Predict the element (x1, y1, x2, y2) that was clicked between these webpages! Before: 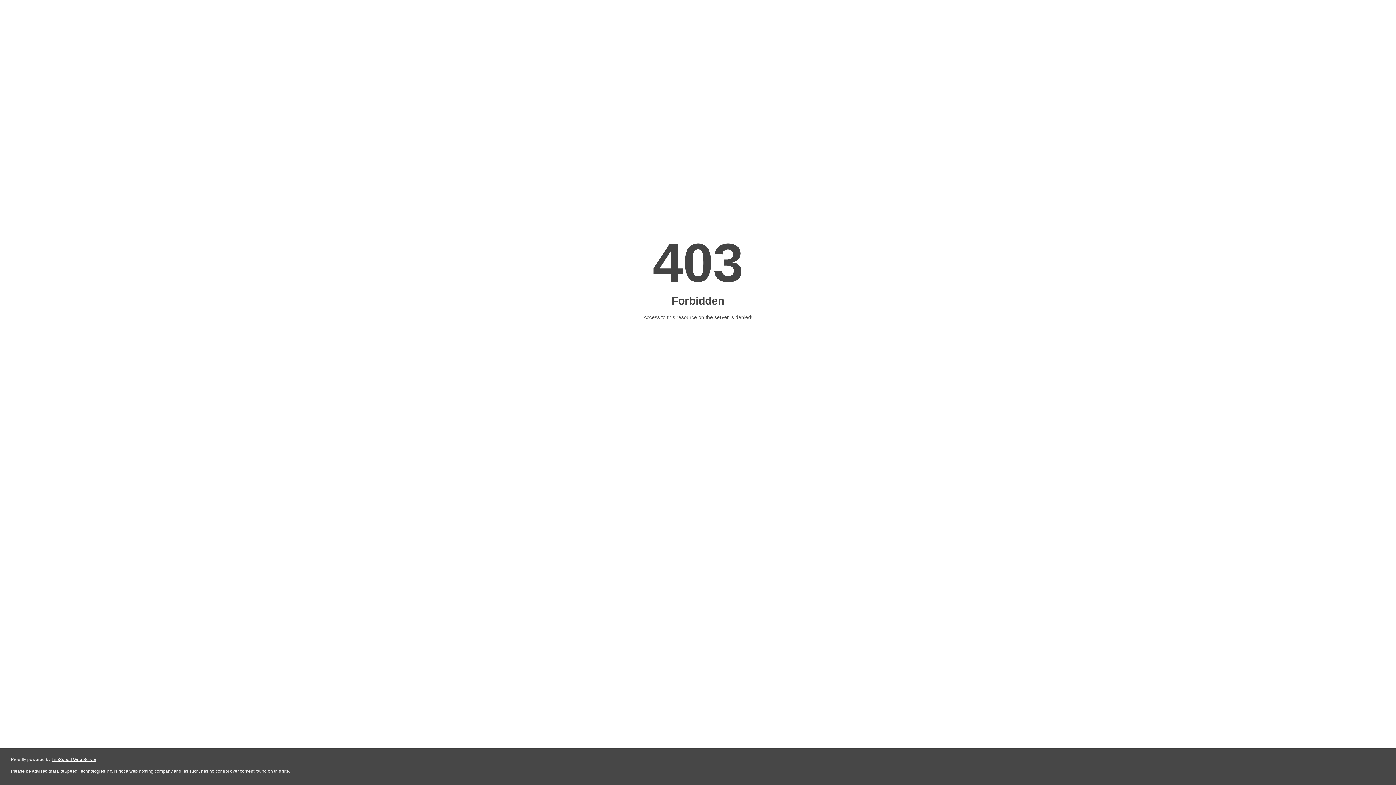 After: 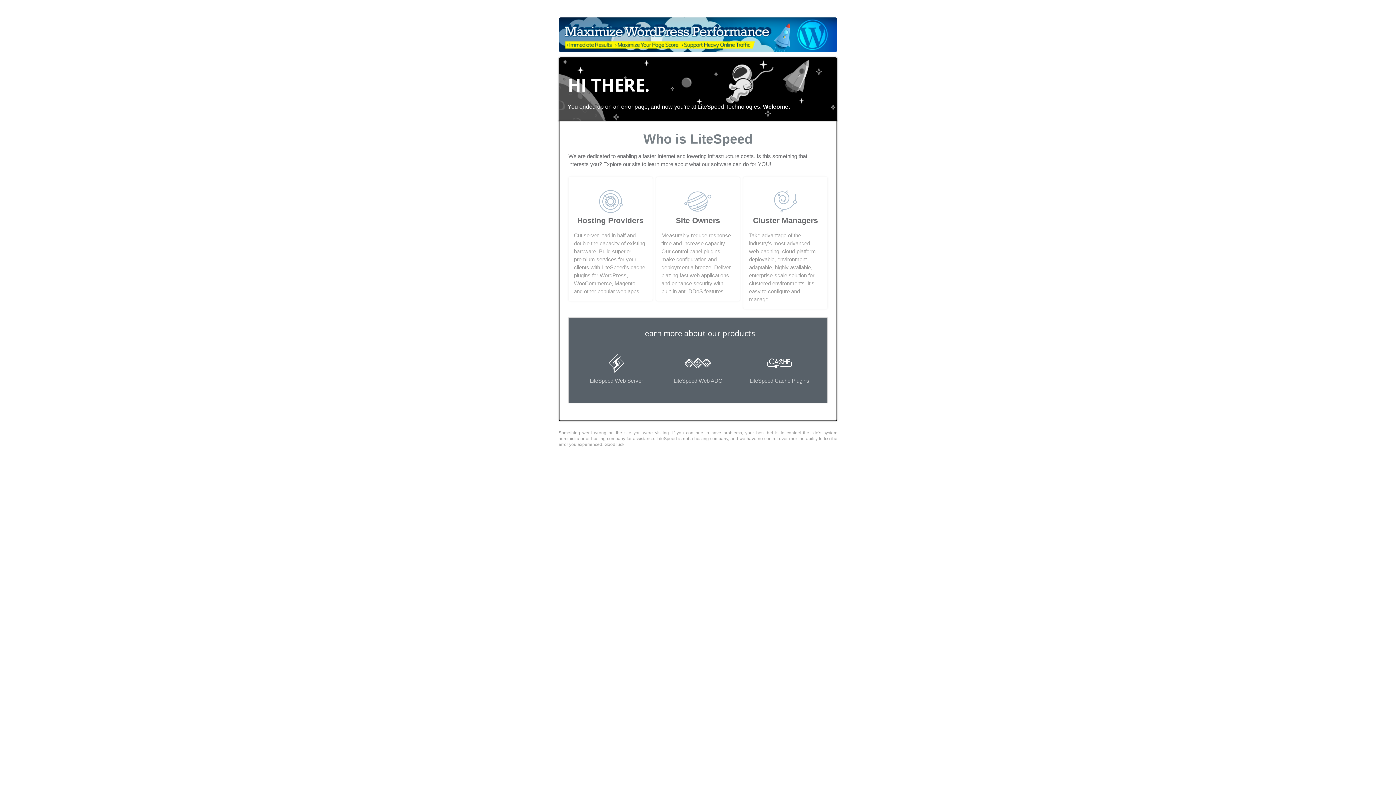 Action: label: LiteSpeed Web Server bbox: (51, 757, 96, 762)